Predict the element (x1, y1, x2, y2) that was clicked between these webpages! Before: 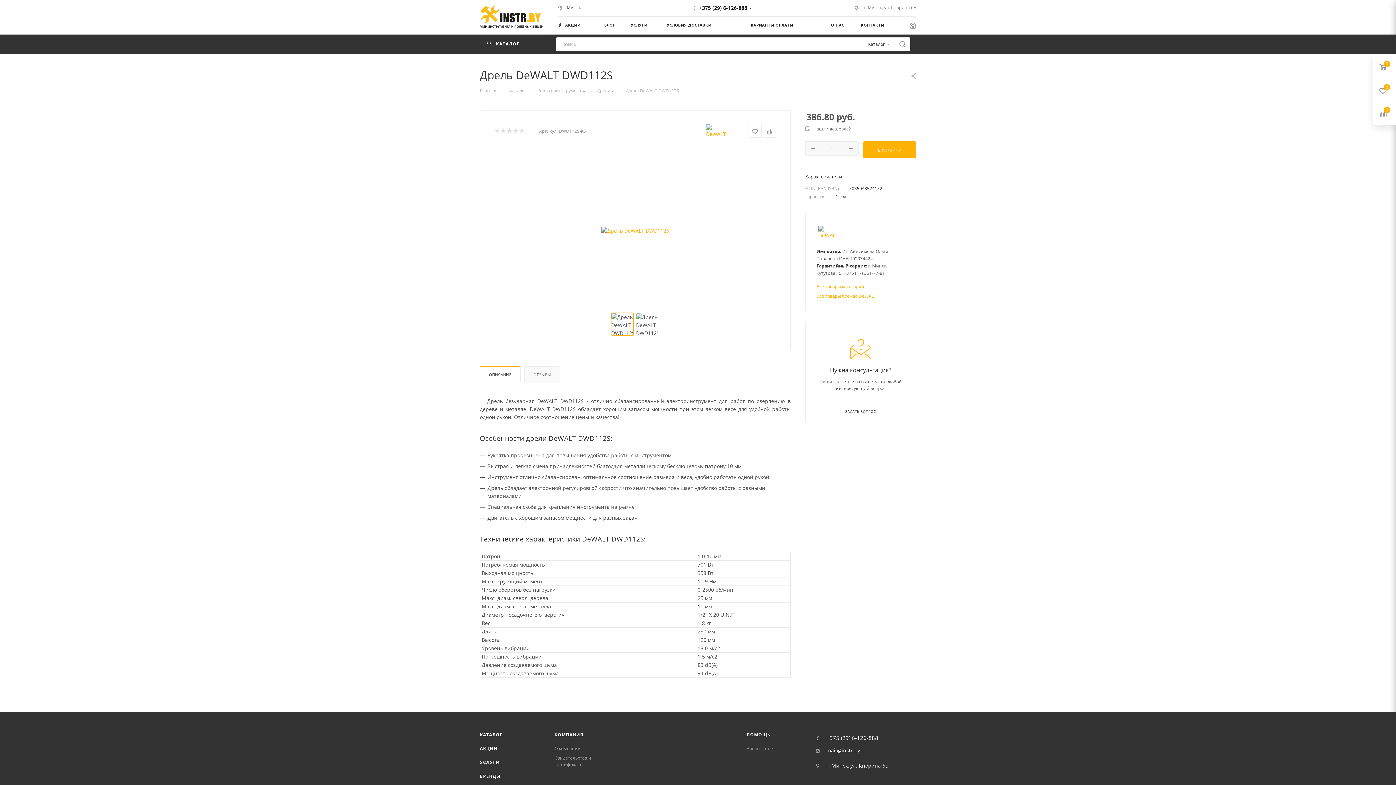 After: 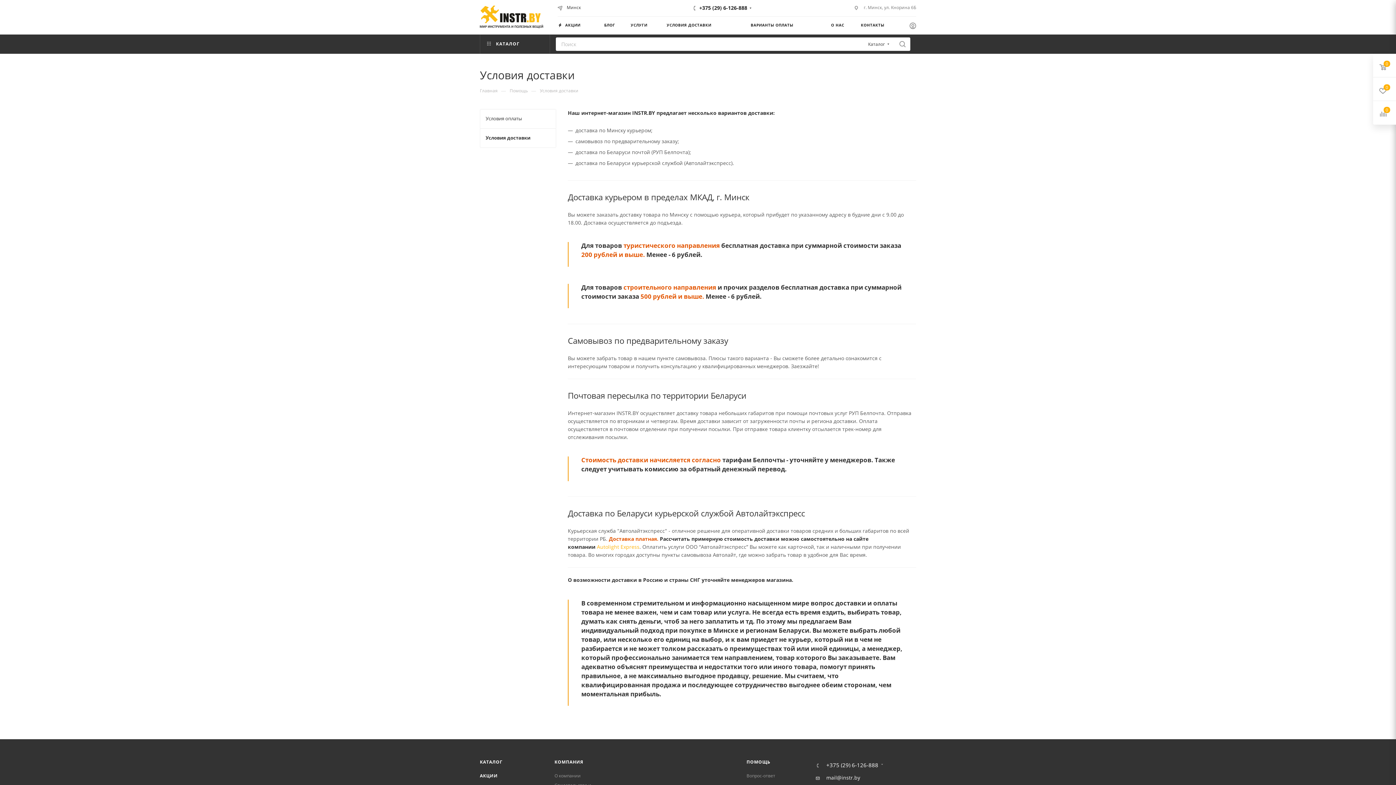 Action: bbox: (666, 16, 750, 34) label: УСЛОВИЯ ДОСТАВКИ